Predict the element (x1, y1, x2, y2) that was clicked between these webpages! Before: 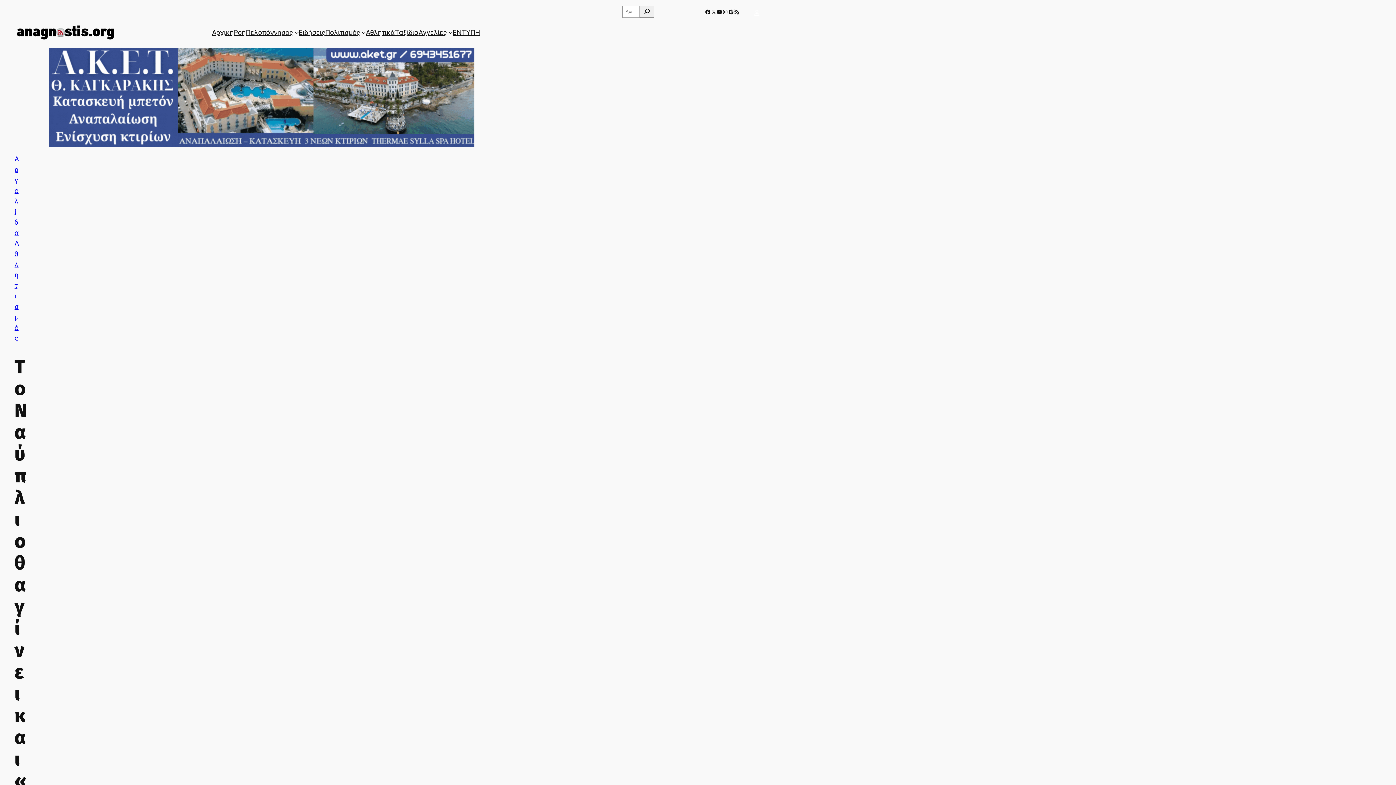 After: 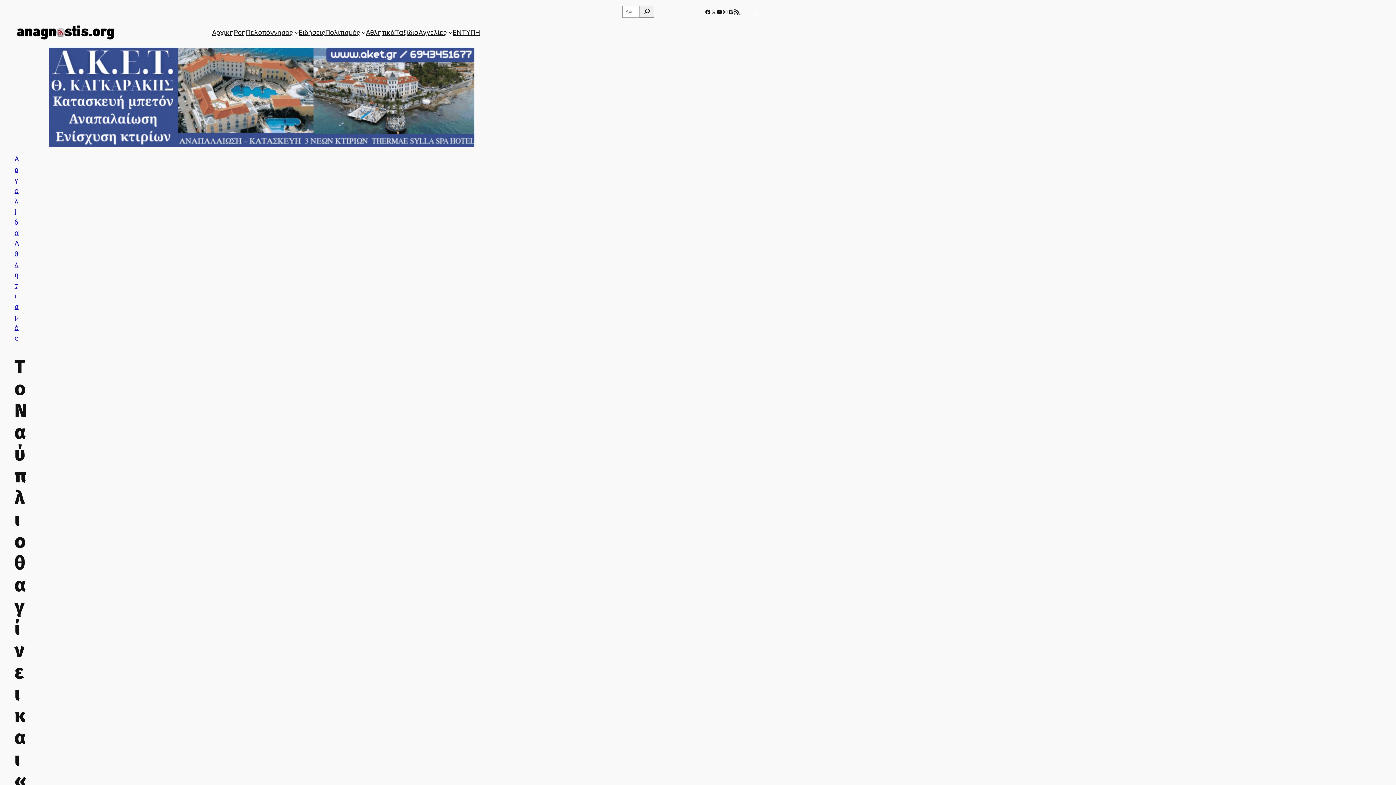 Action: label: RSS Feed bbox: (734, 9, 739, 14)